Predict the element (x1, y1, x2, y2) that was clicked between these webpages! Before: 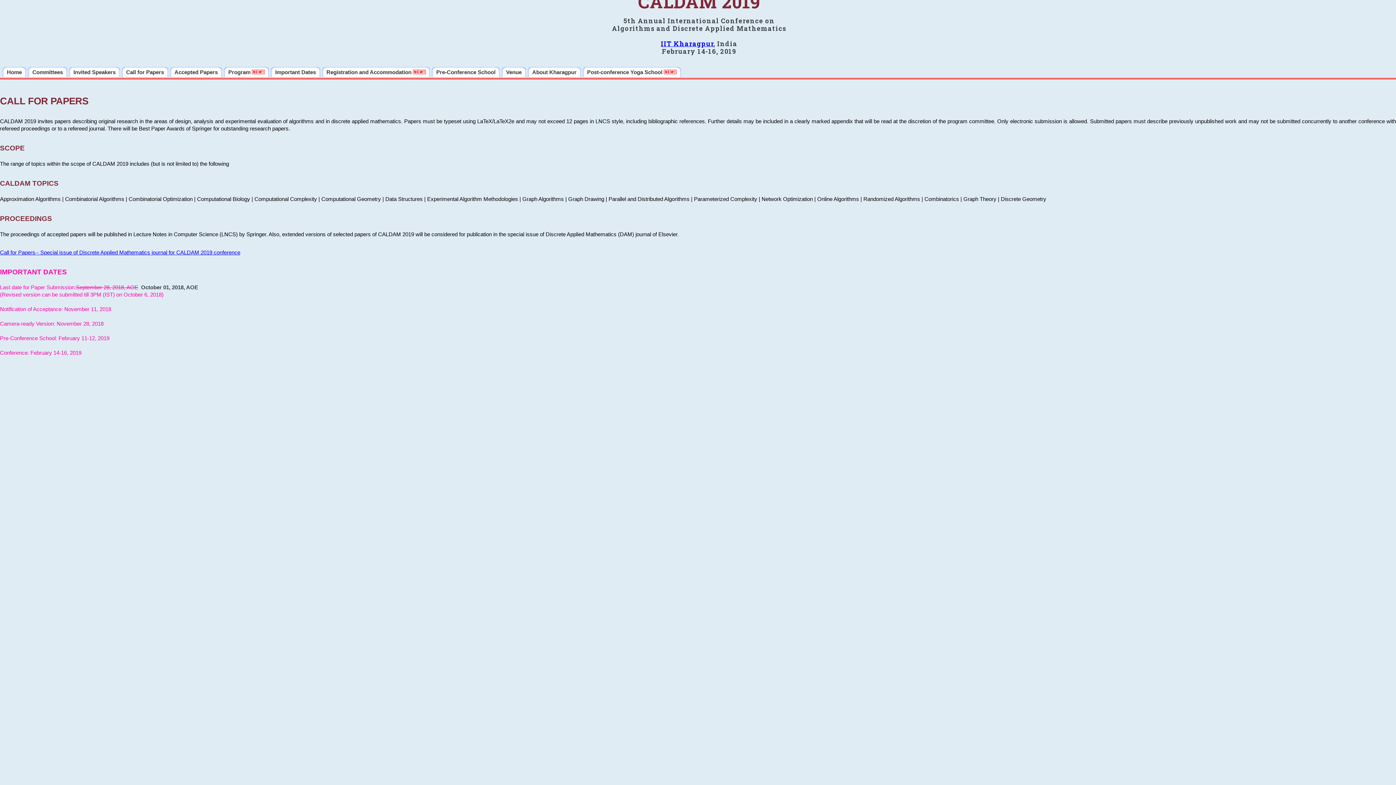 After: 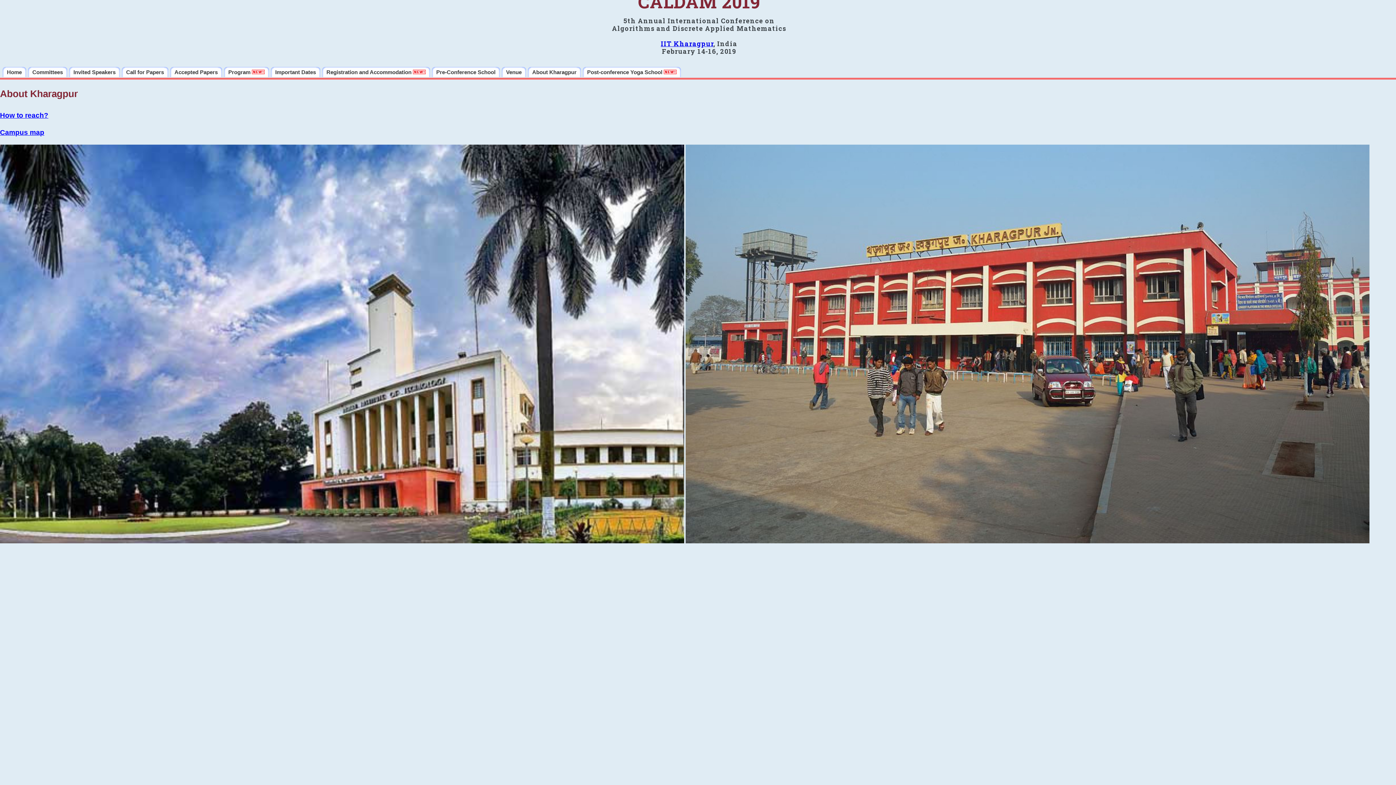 Action: bbox: (528, 66, 581, 77) label: About Kharagpur